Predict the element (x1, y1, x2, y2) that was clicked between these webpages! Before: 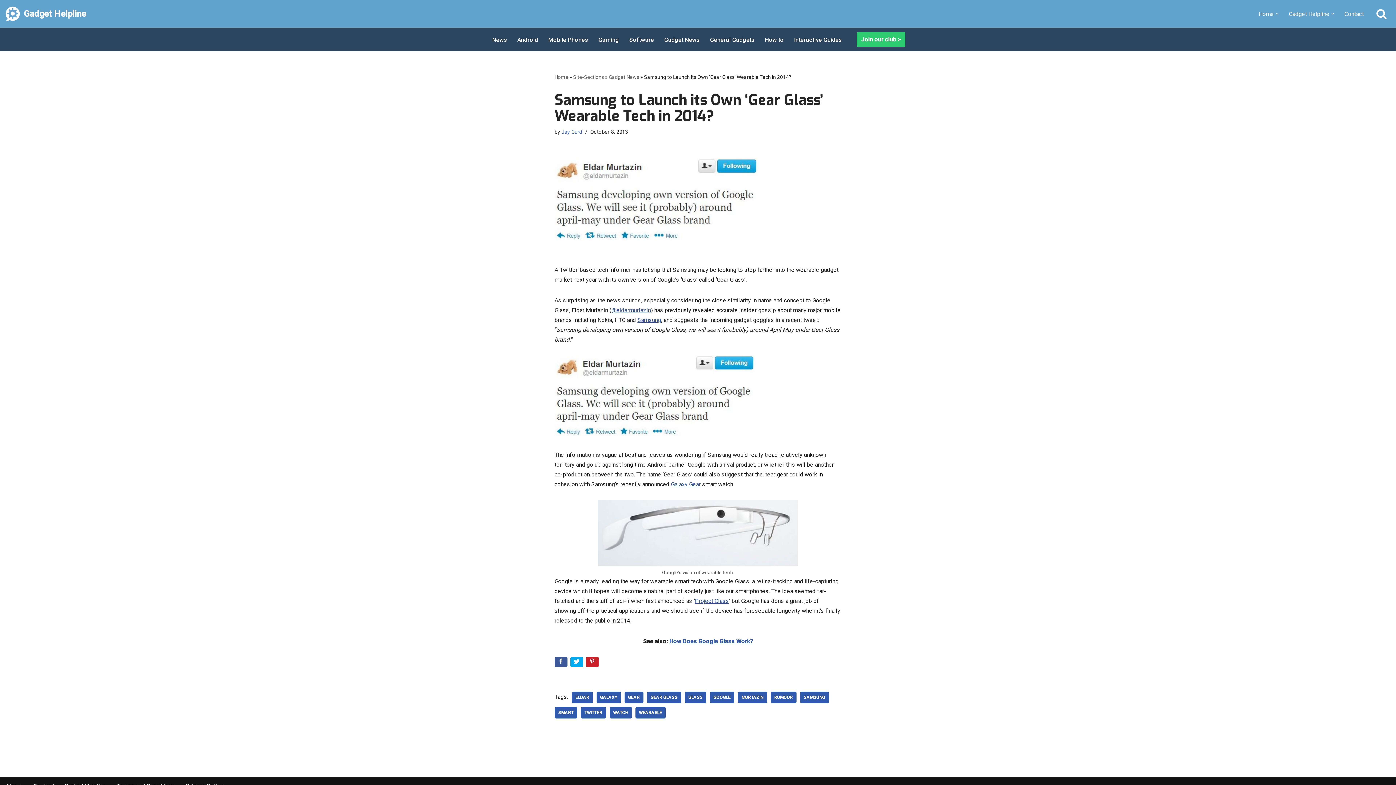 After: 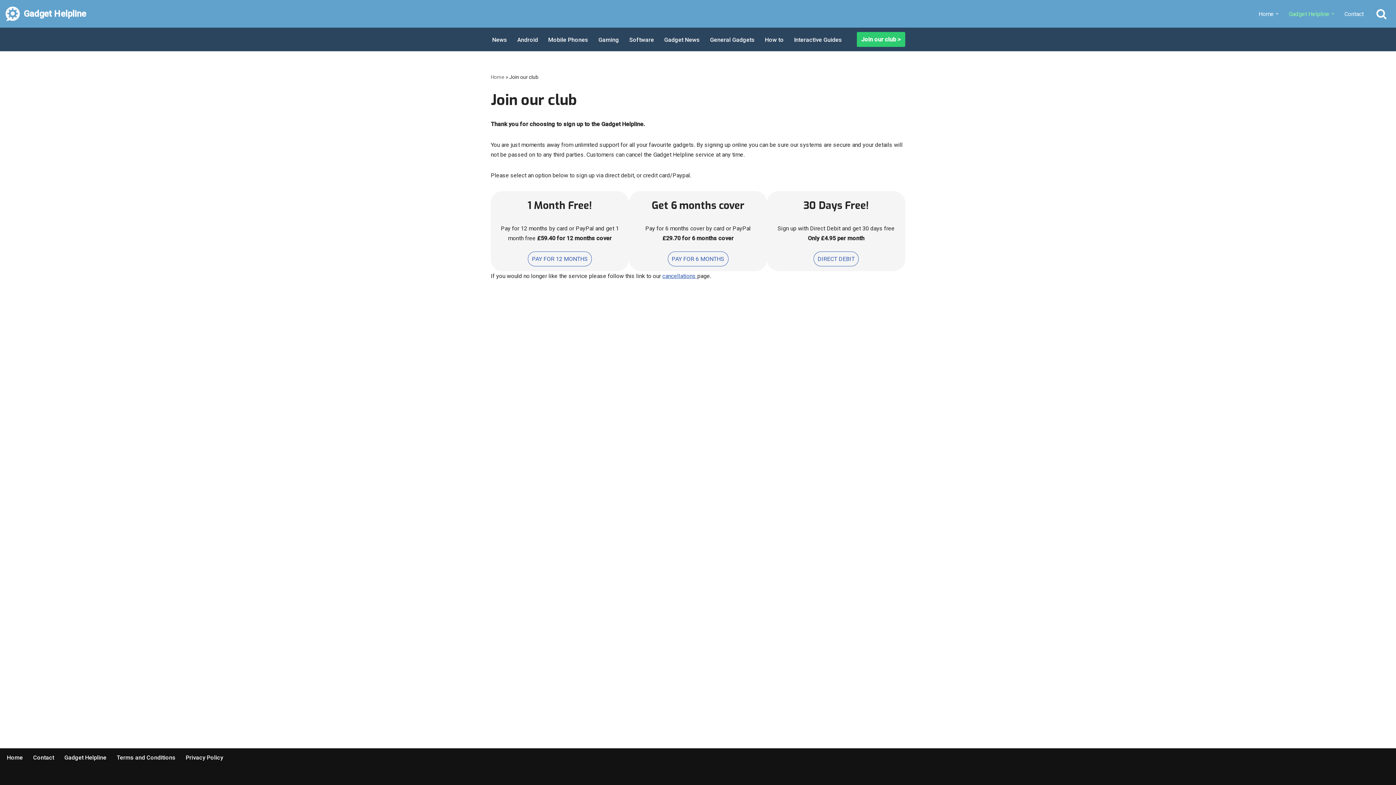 Action: bbox: (857, 32, 905, 46) label: Join our club >